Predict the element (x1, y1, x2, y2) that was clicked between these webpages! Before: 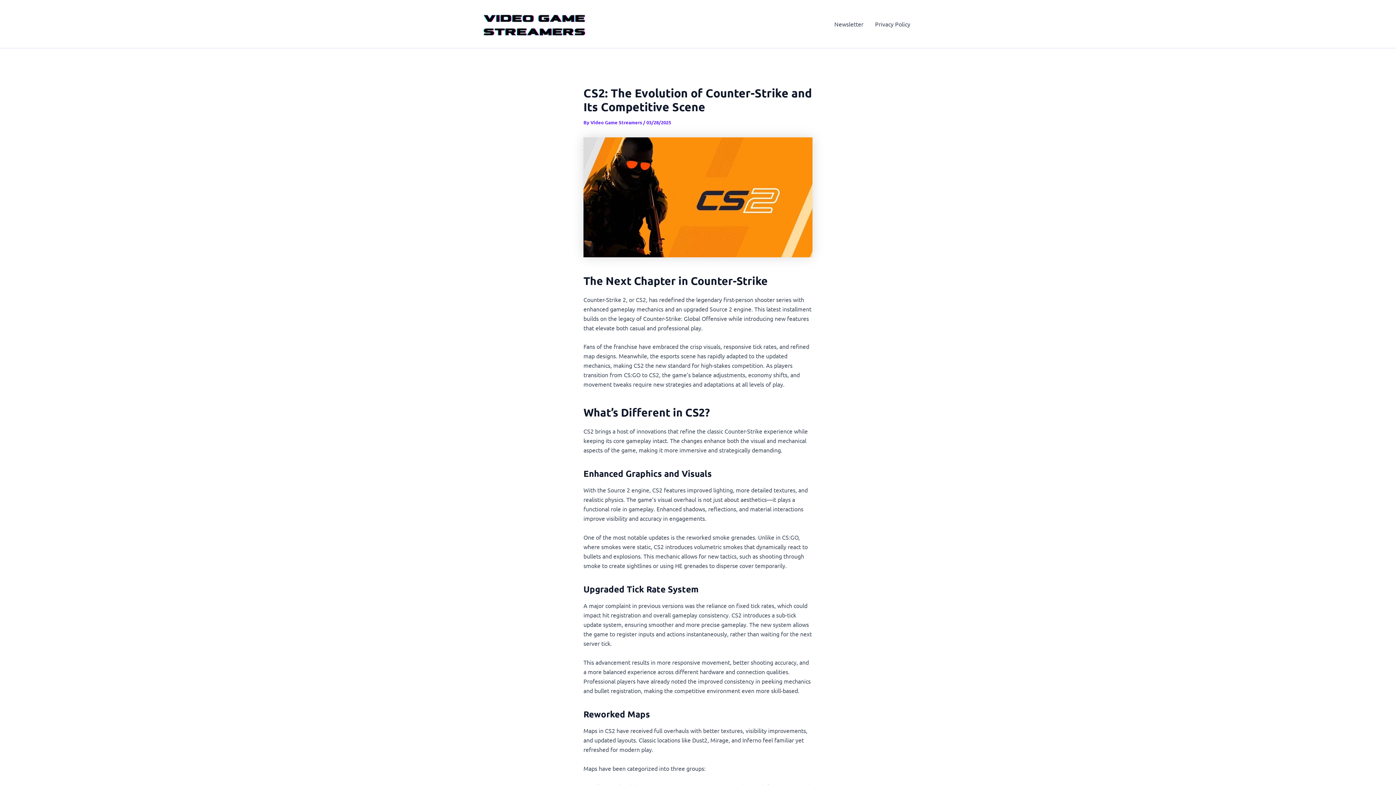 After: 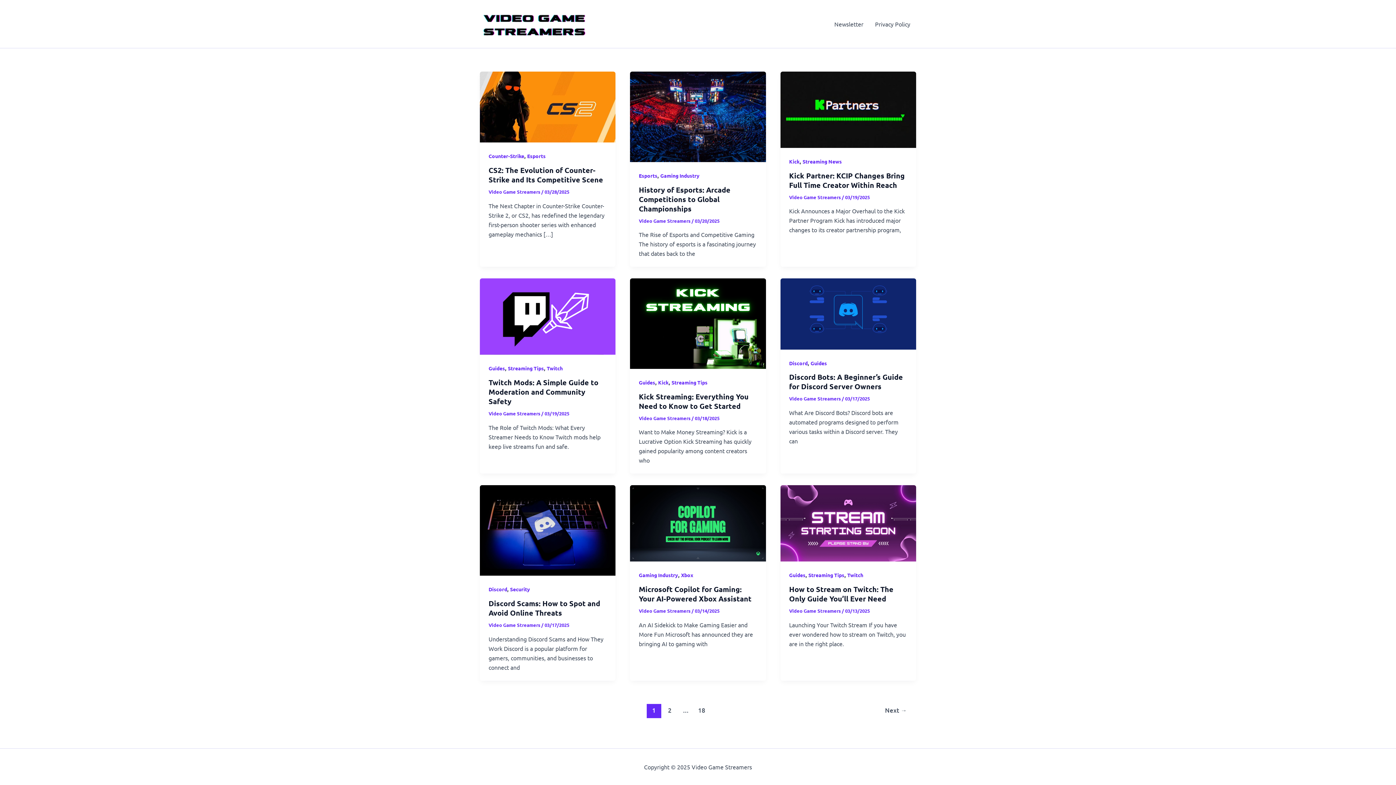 Action: bbox: (480, 19, 589, 26)